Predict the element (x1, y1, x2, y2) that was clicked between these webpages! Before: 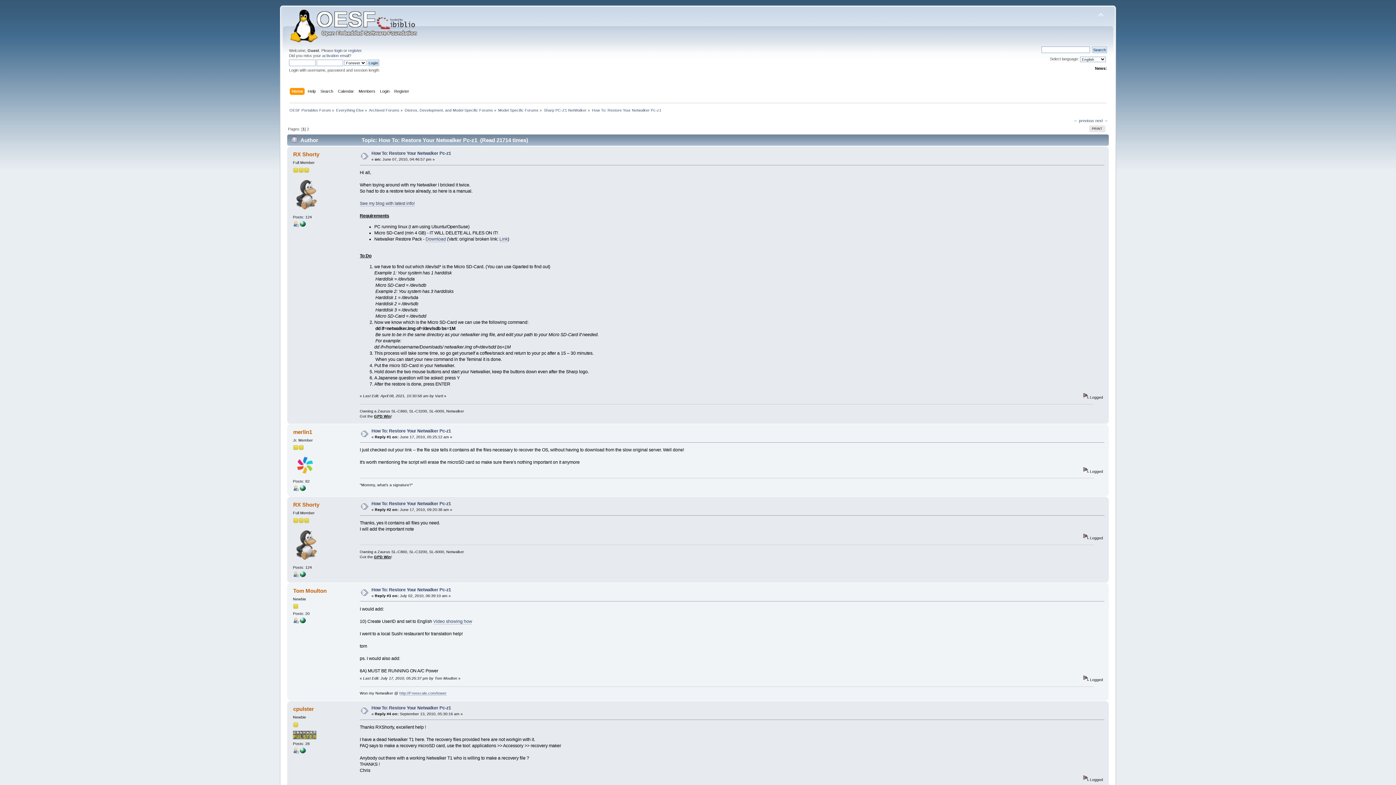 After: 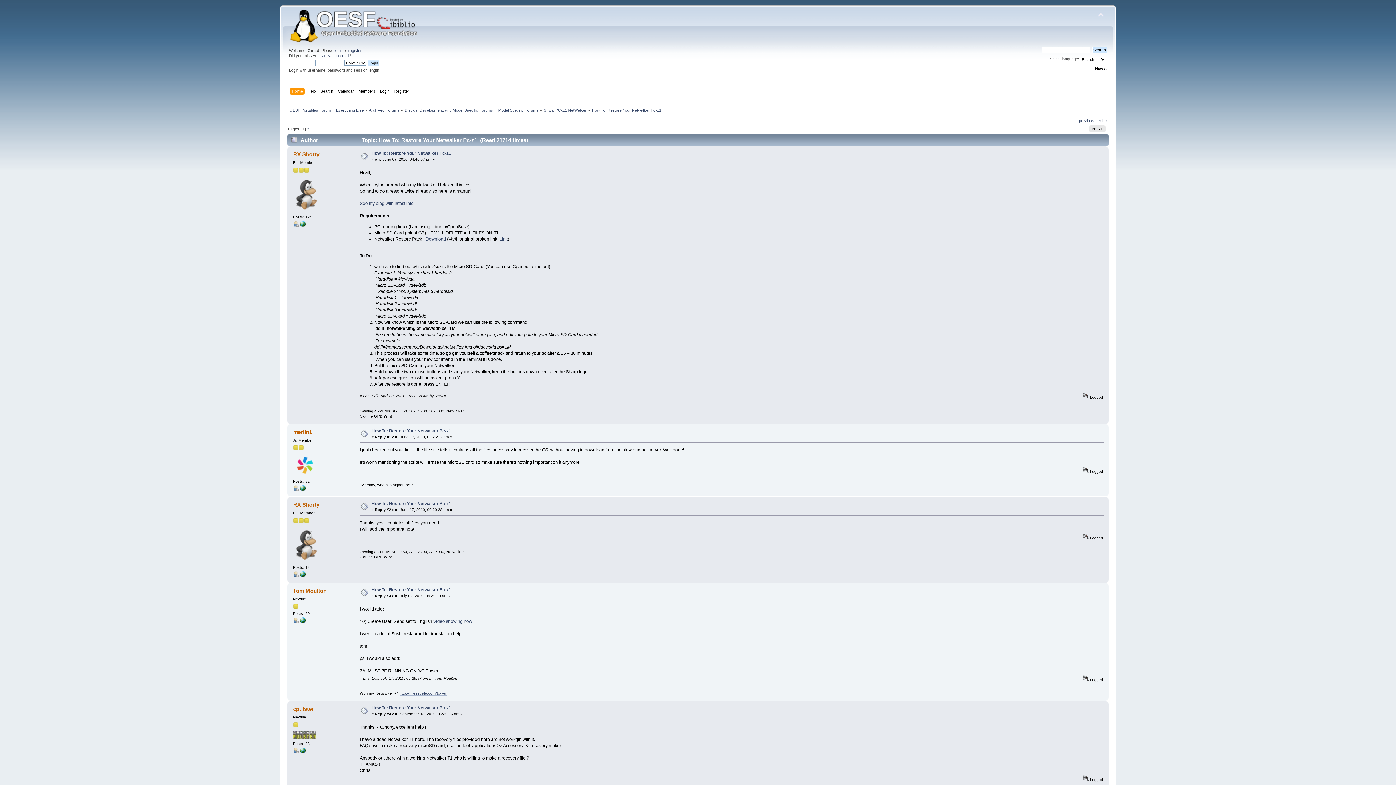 Action: bbox: (433, 619, 472, 624) label: Video showing how